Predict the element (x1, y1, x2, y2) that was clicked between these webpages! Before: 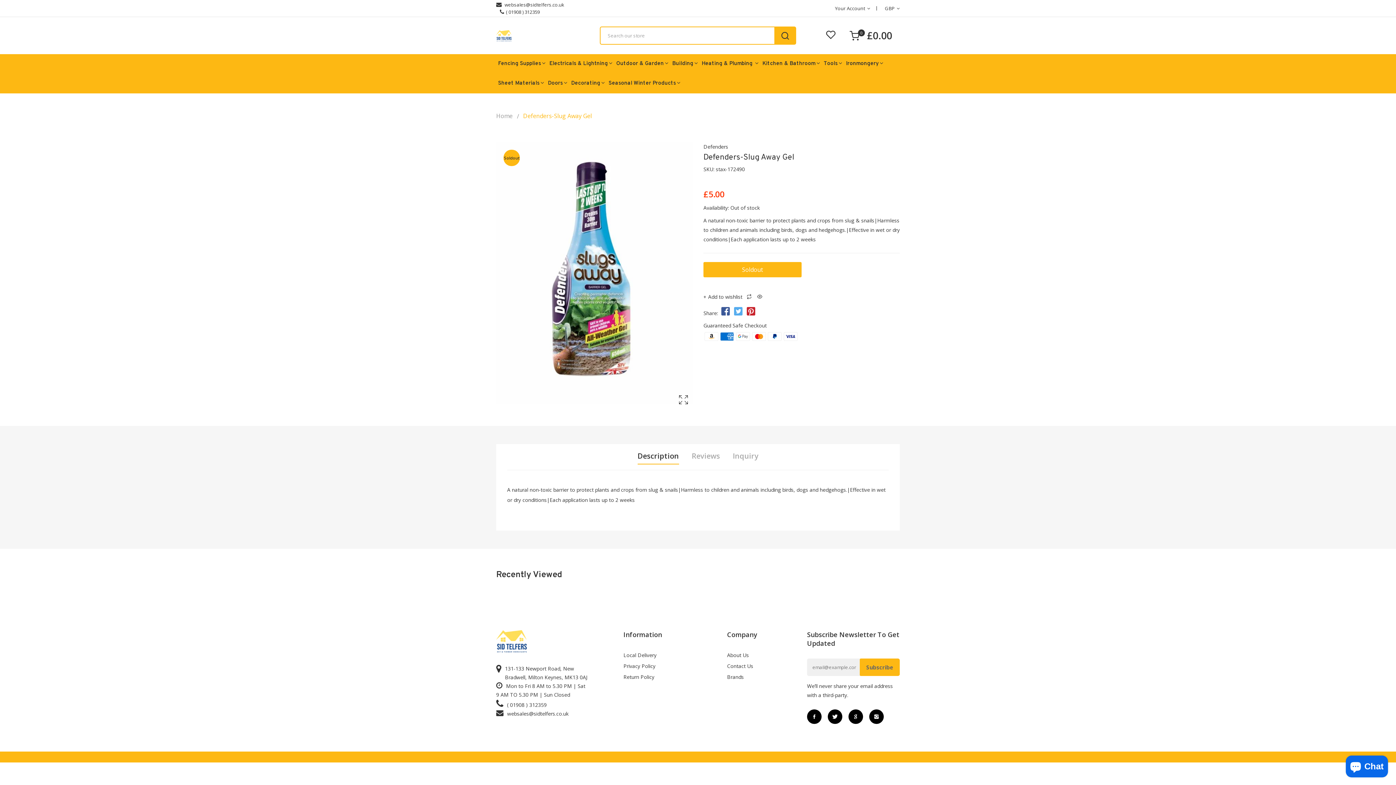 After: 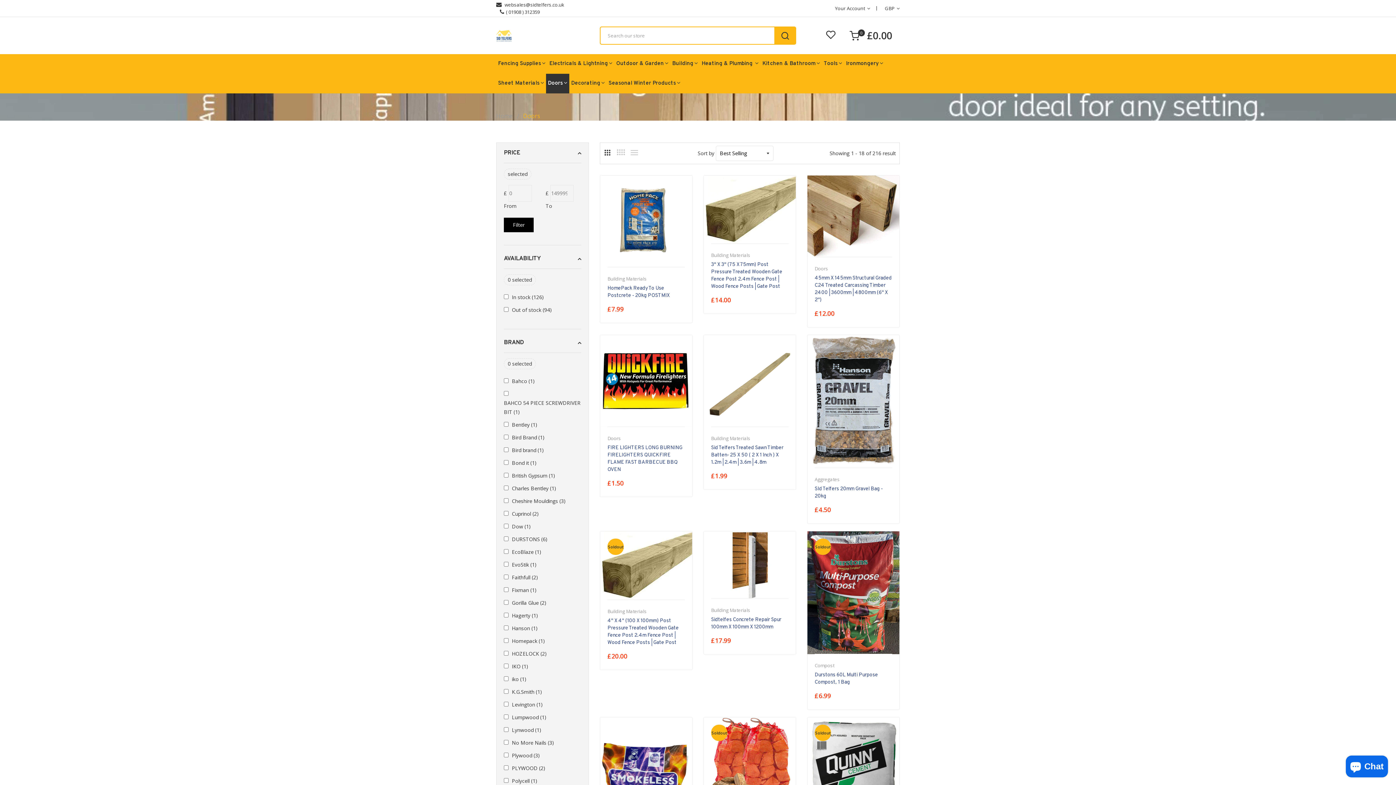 Action: bbox: (546, 73, 569, 93) label: Doors